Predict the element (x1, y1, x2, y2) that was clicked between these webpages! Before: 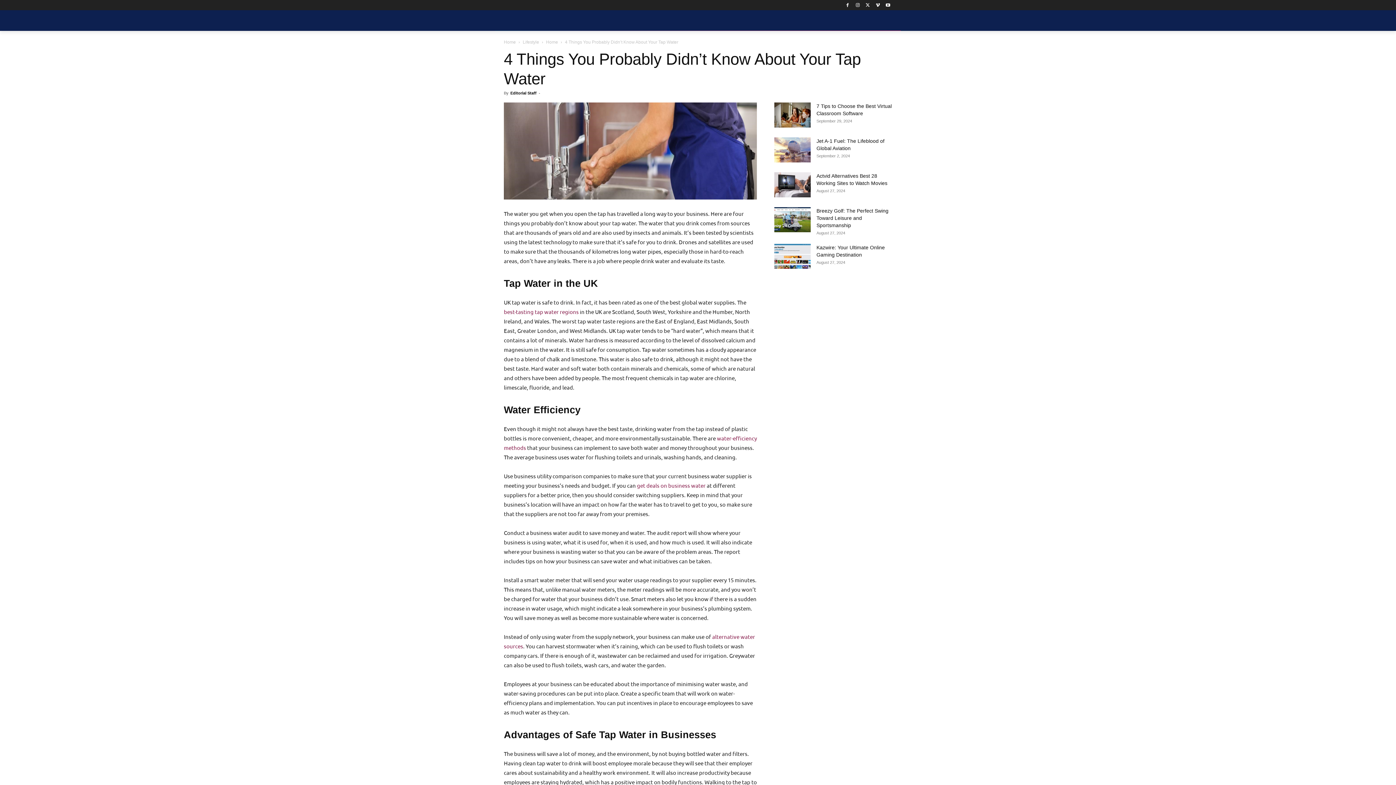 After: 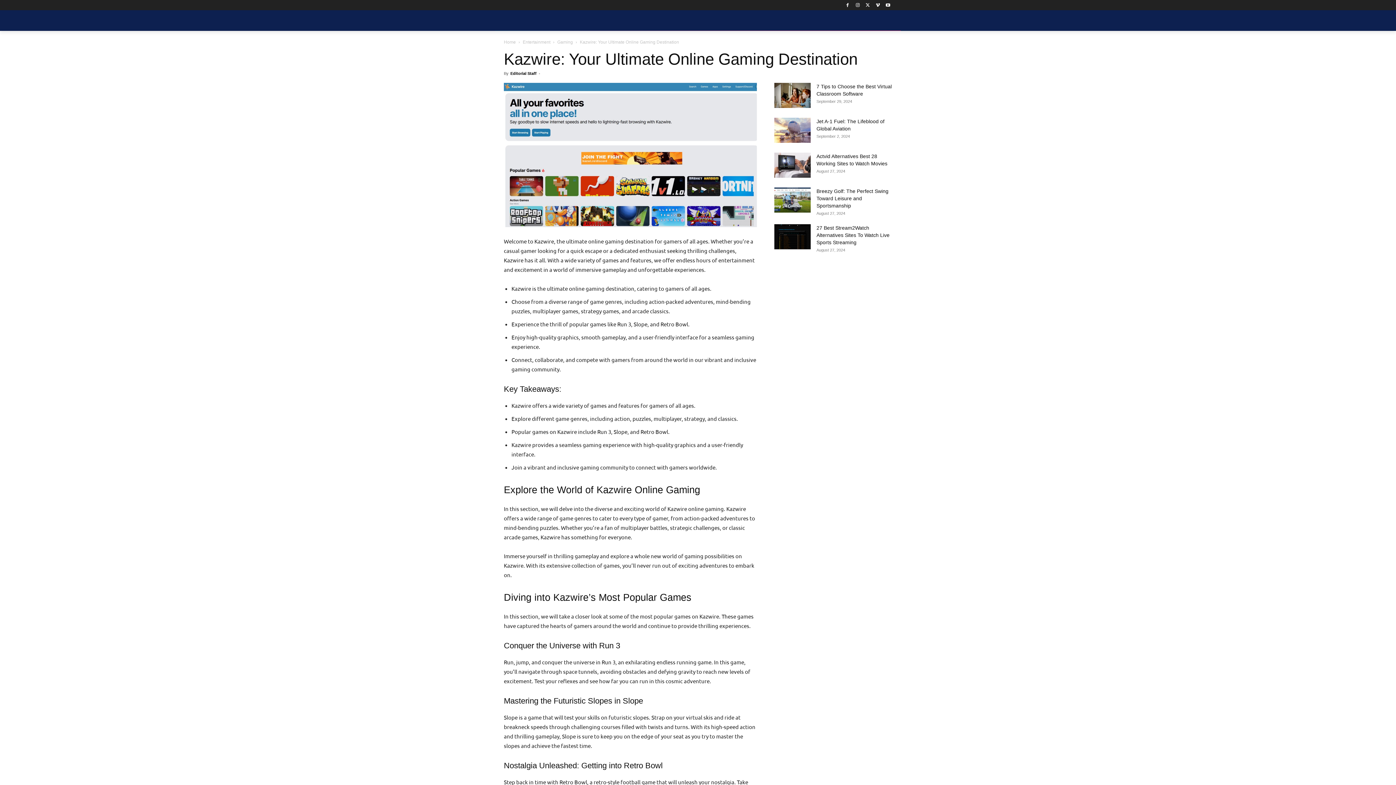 Action: bbox: (774, 243, 810, 268)